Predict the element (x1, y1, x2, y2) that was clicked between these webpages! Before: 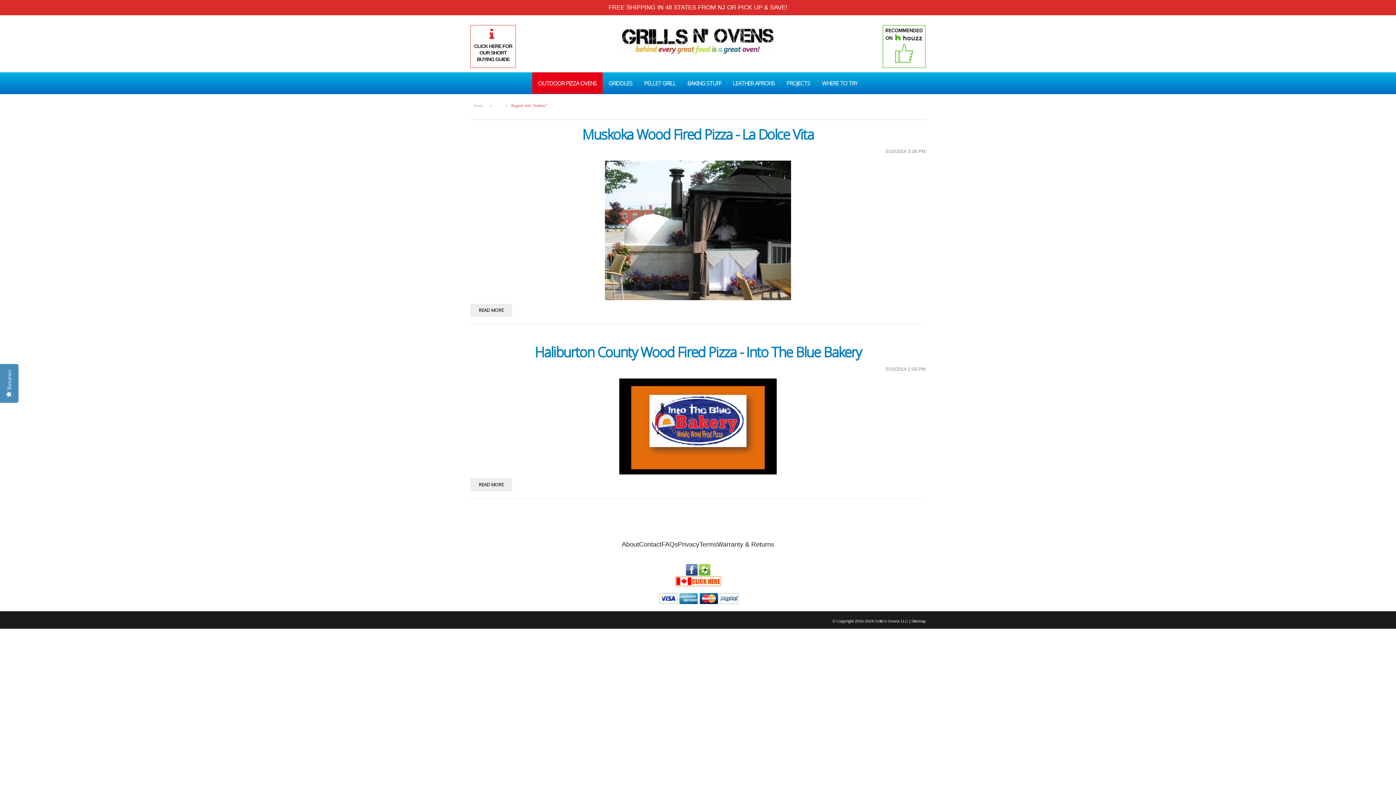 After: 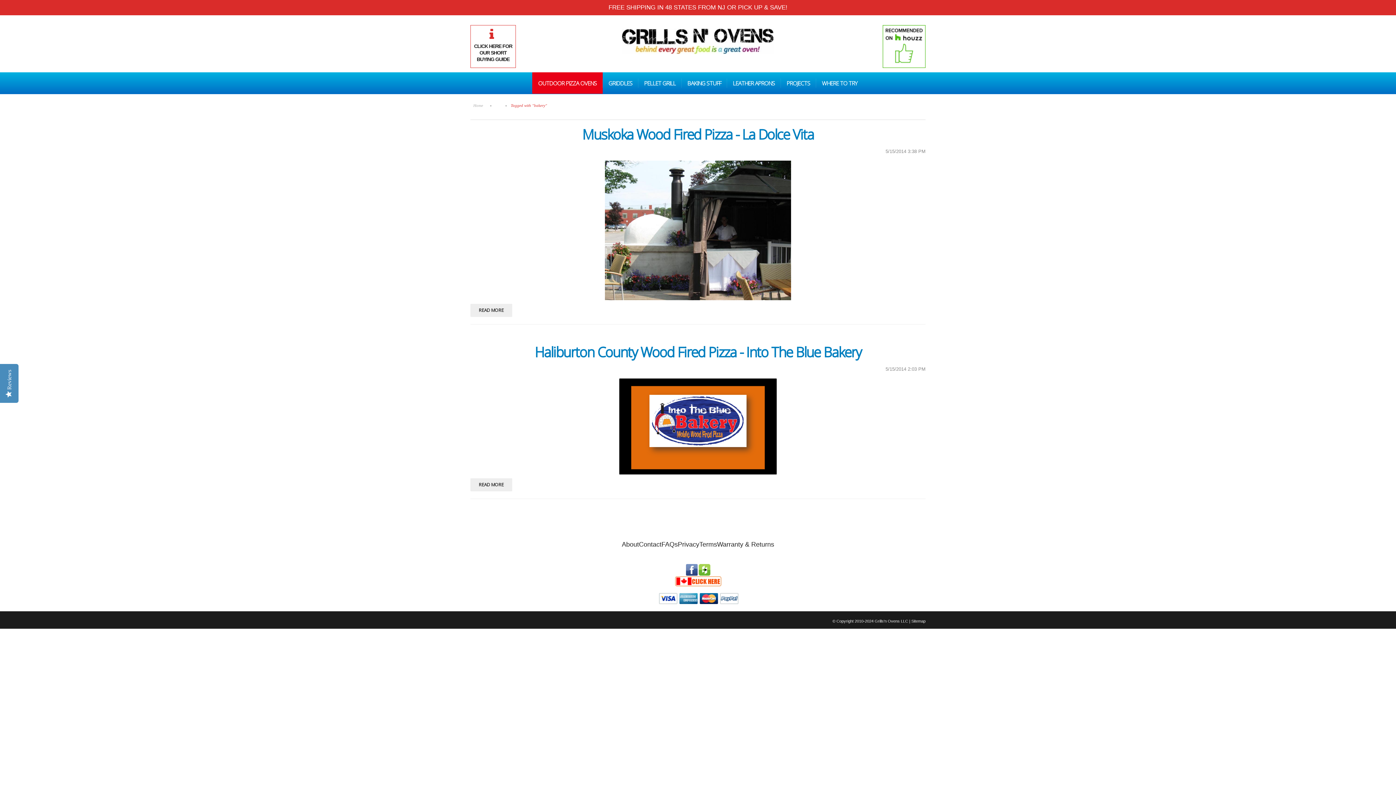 Action: bbox: (674, 576, 721, 581)